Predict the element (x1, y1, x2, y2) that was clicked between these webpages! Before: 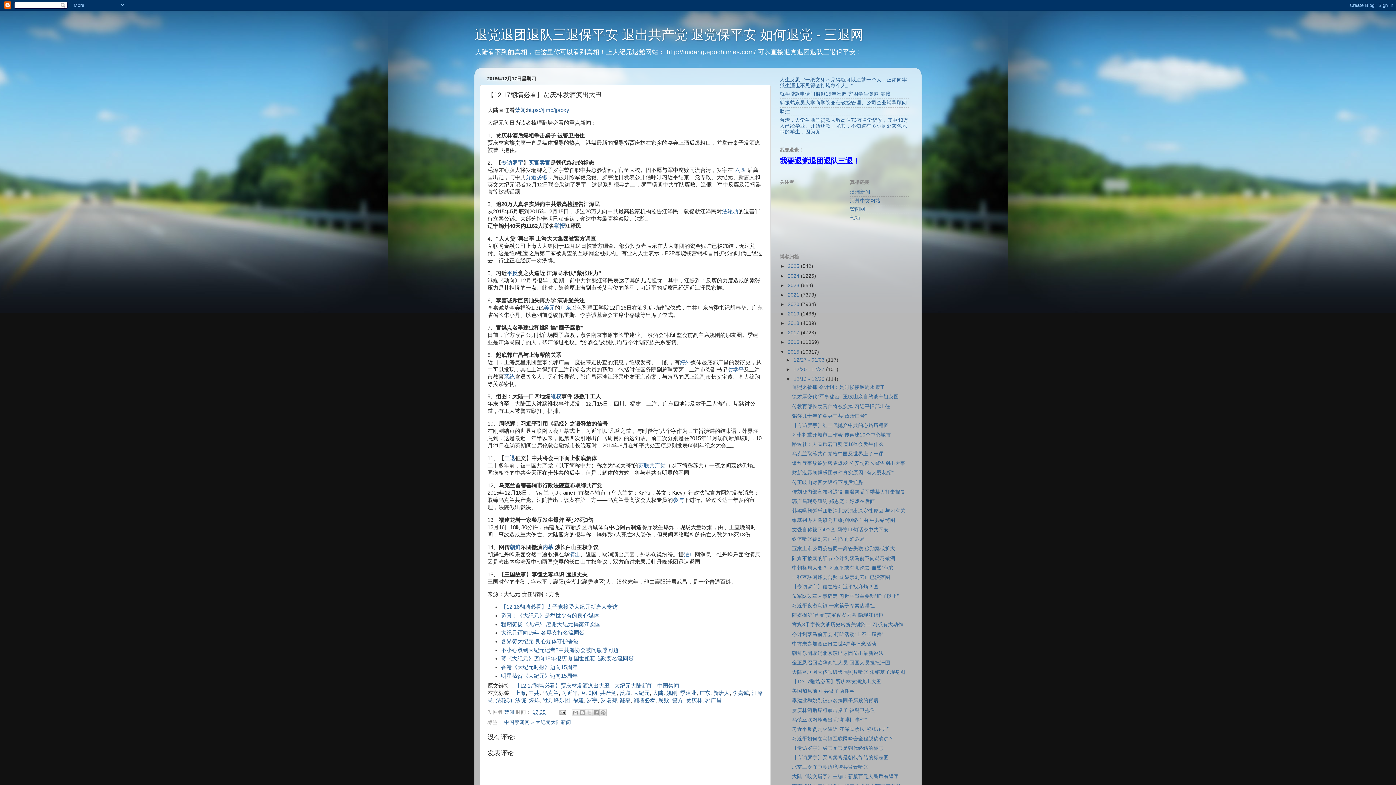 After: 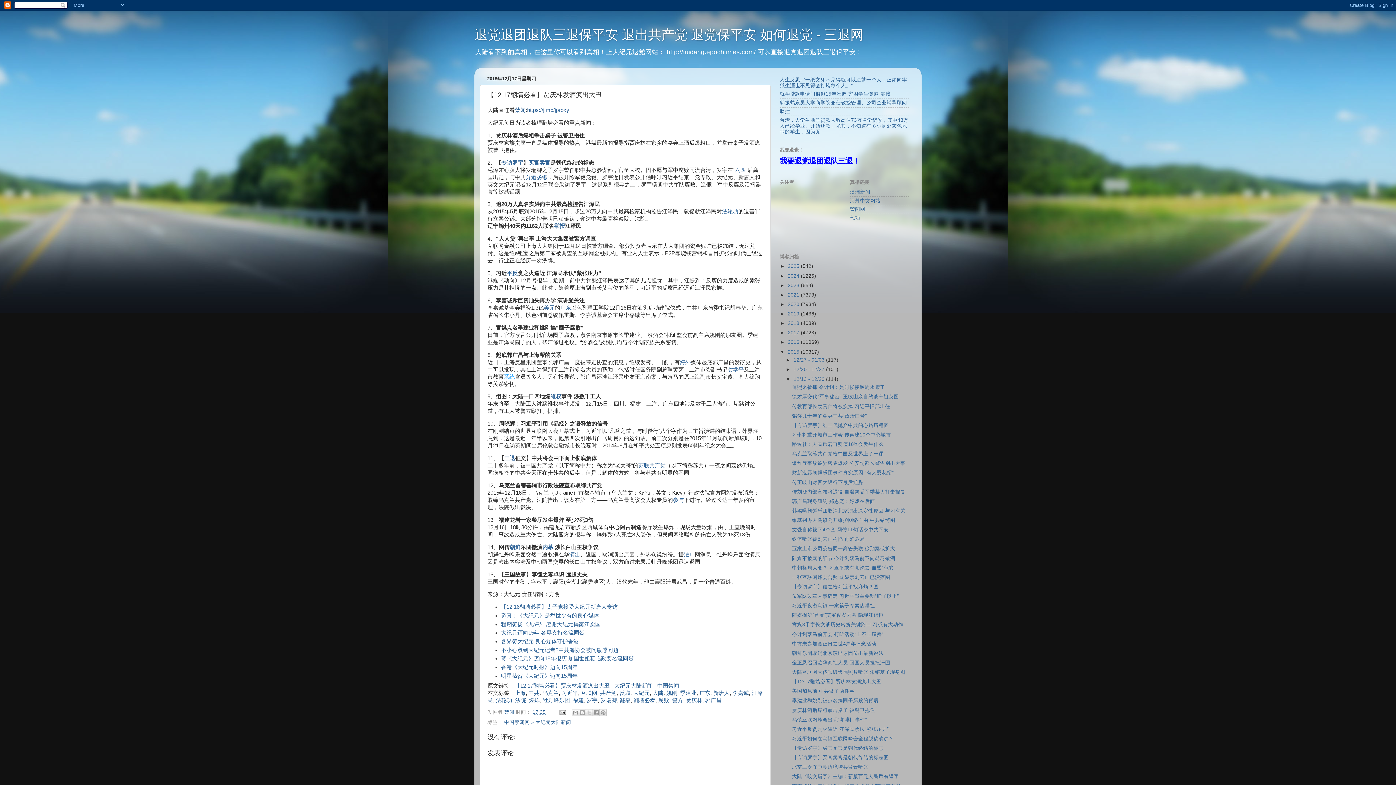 Action: bbox: (504, 374, 514, 379) label: 系统